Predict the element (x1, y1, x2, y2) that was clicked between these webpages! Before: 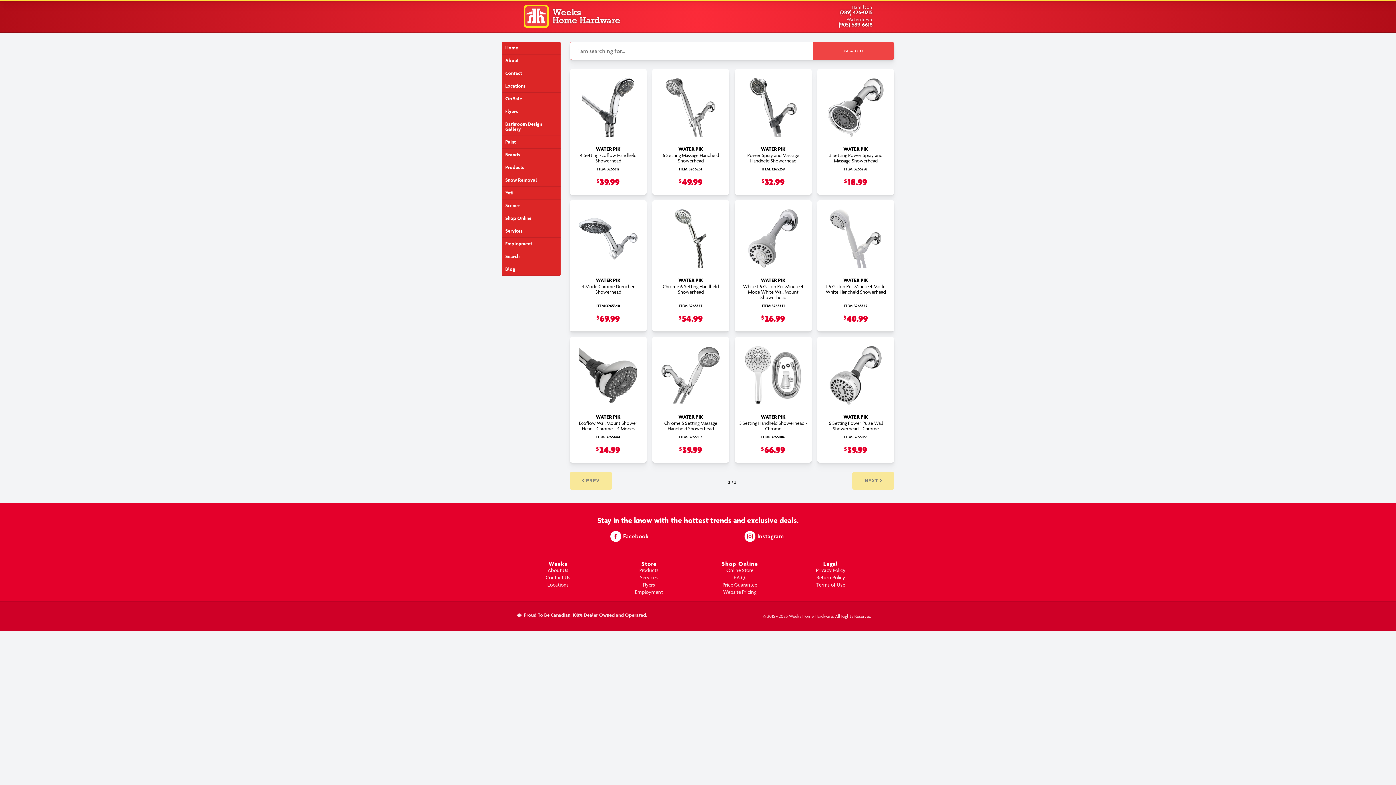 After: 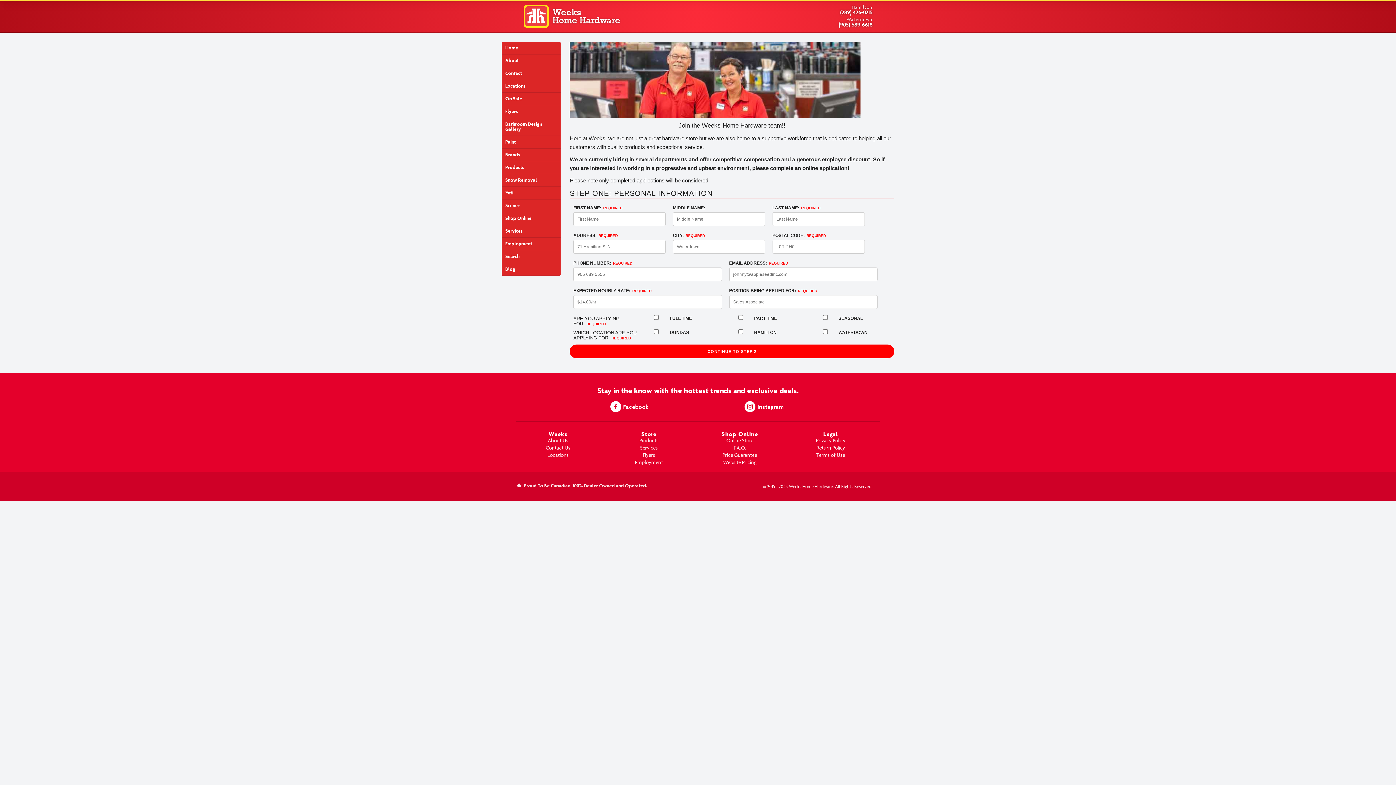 Action: label: Employment bbox: (501, 237, 560, 250)